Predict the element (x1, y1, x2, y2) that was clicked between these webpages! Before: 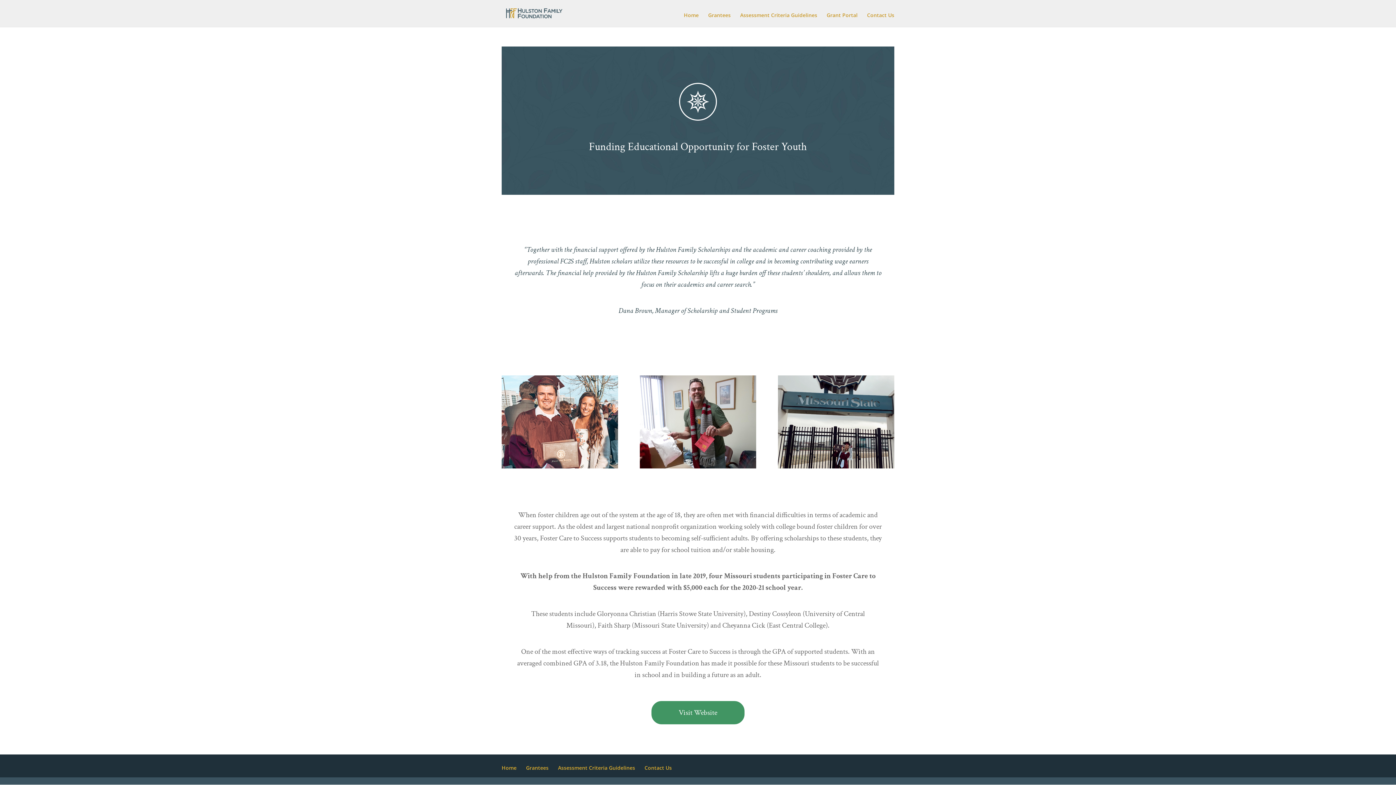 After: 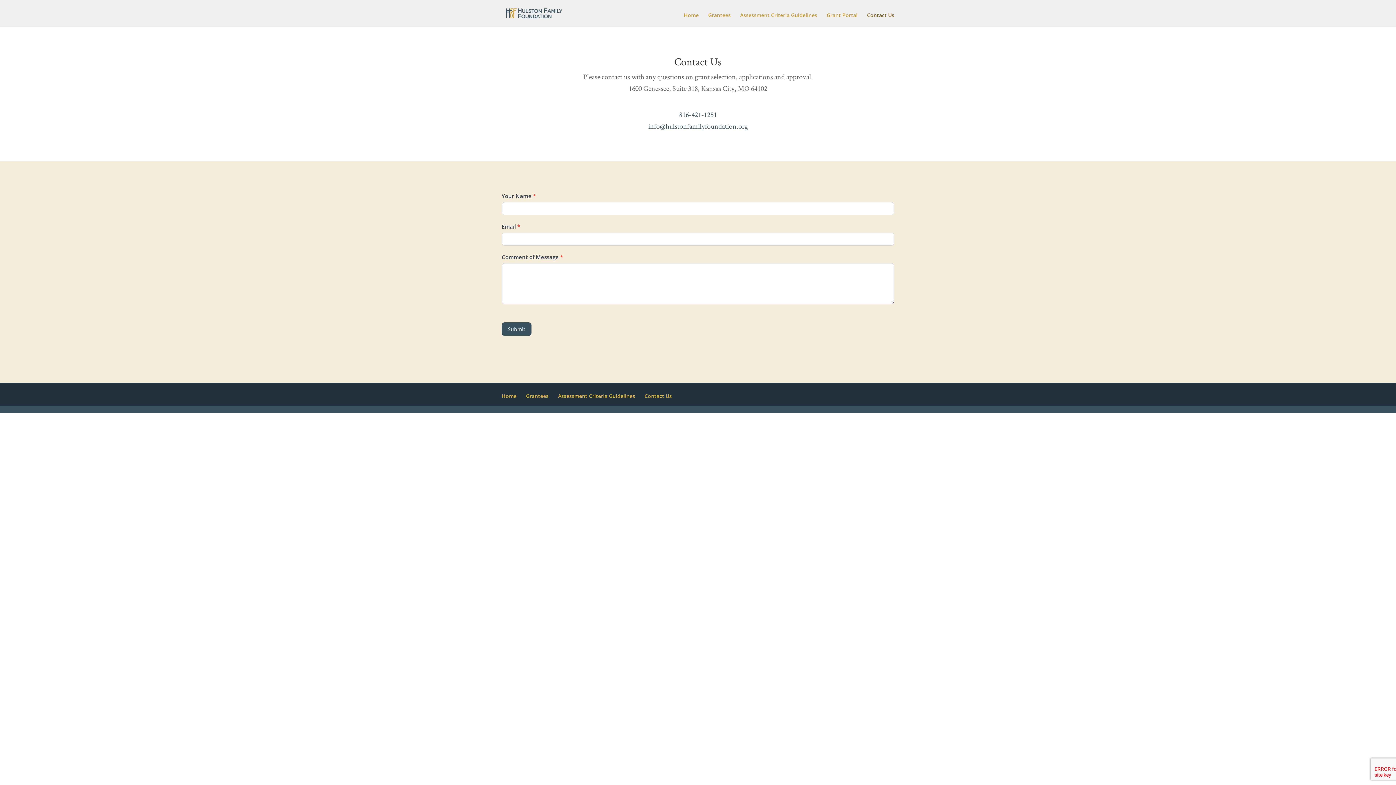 Action: label: Contact Us bbox: (867, 12, 894, 26)